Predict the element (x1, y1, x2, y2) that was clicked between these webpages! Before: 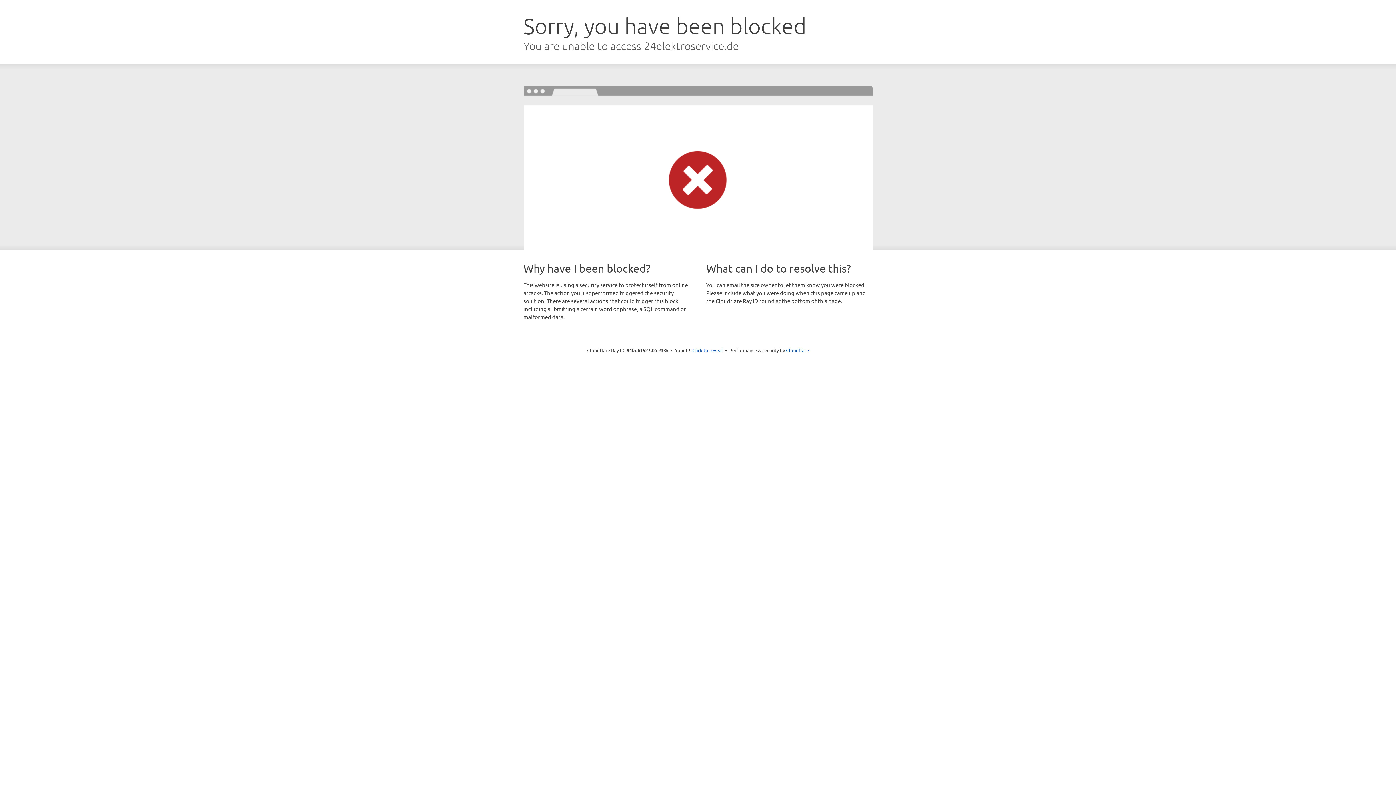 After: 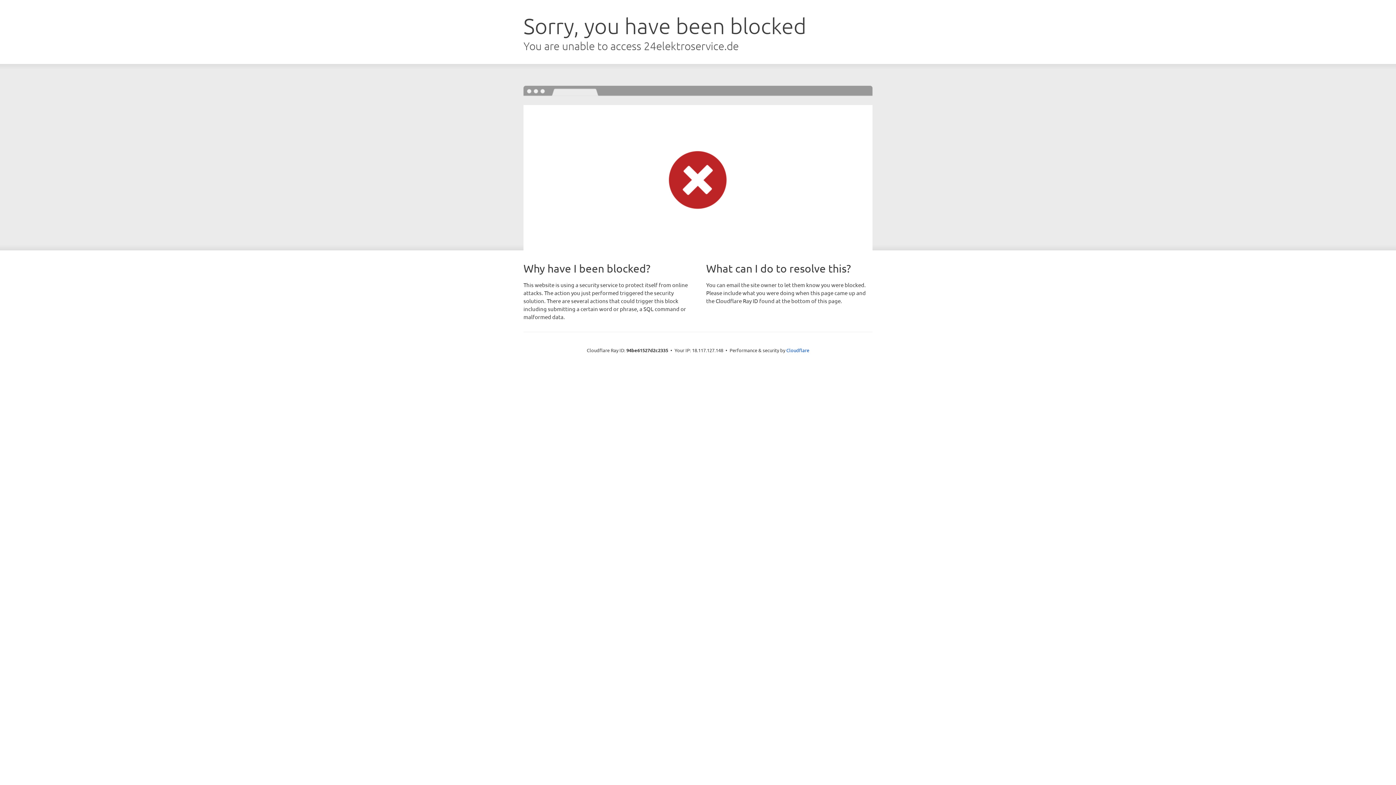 Action: bbox: (692, 346, 723, 353) label: Click to reveal